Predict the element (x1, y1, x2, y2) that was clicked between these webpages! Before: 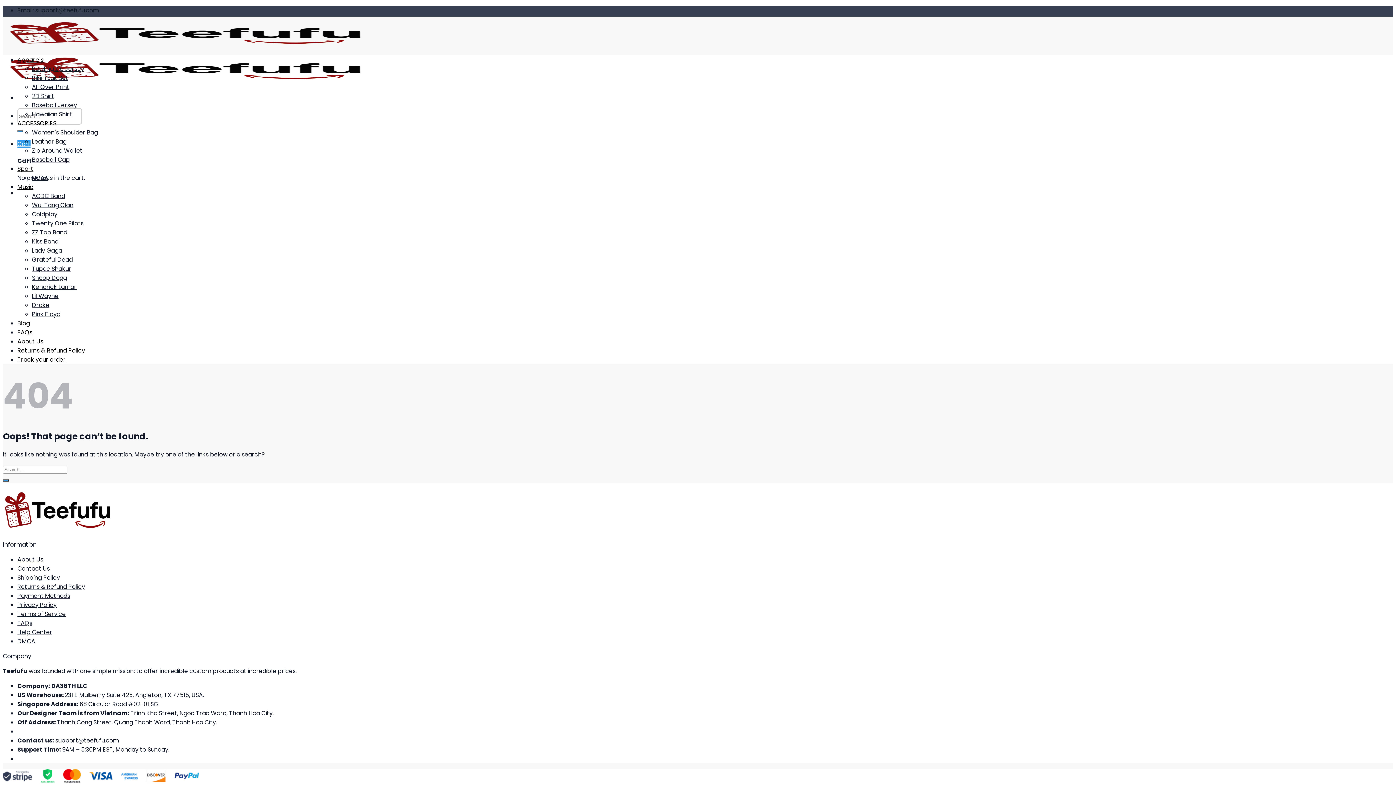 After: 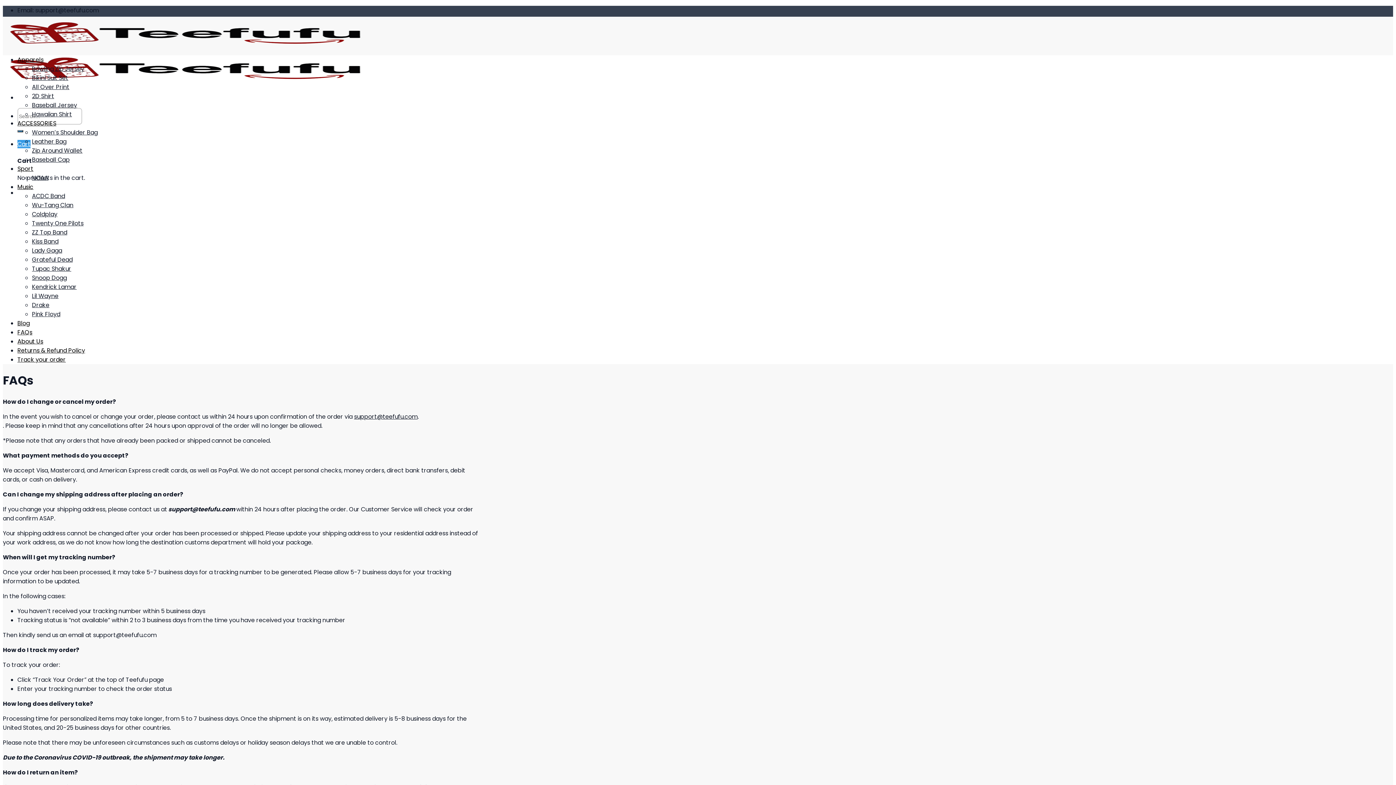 Action: bbox: (17, 619, 32, 627) label: FAQs